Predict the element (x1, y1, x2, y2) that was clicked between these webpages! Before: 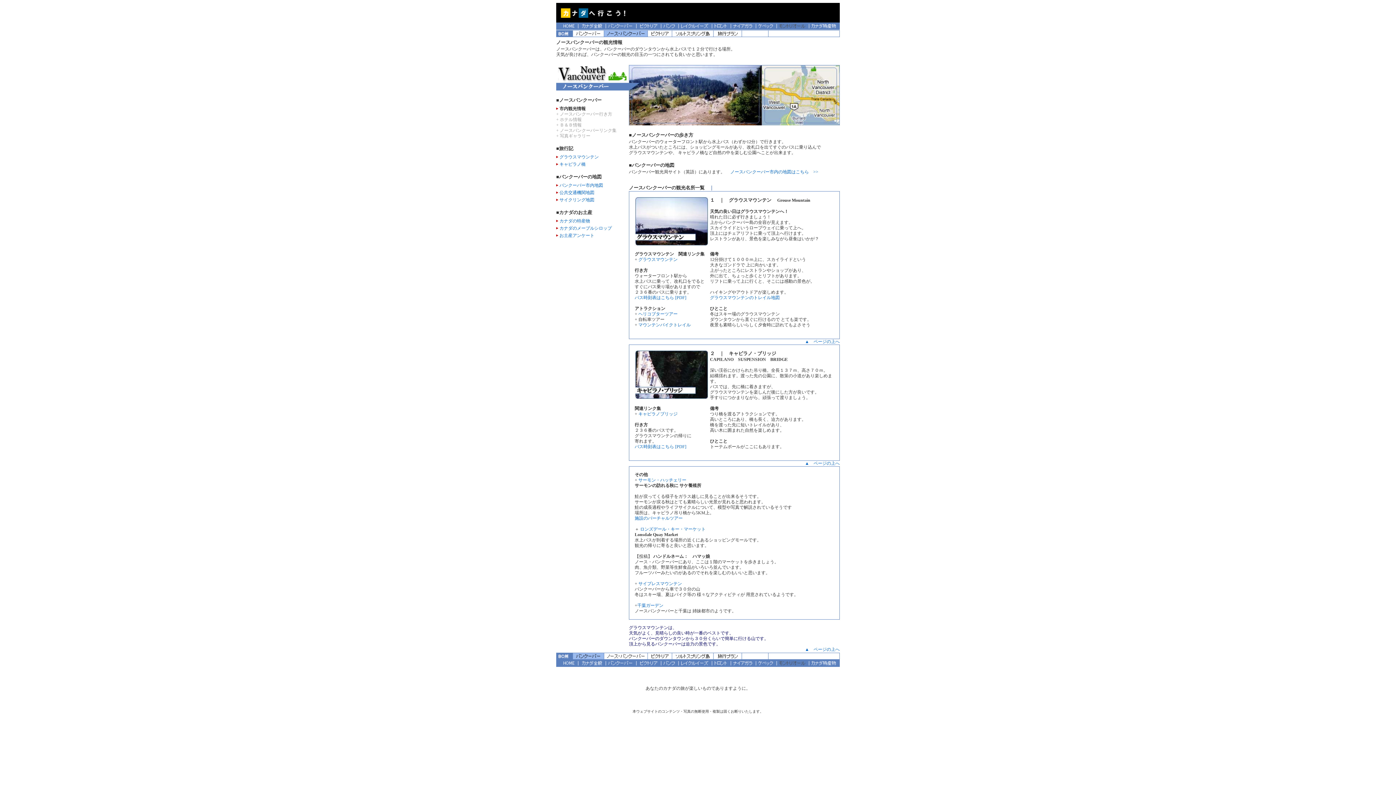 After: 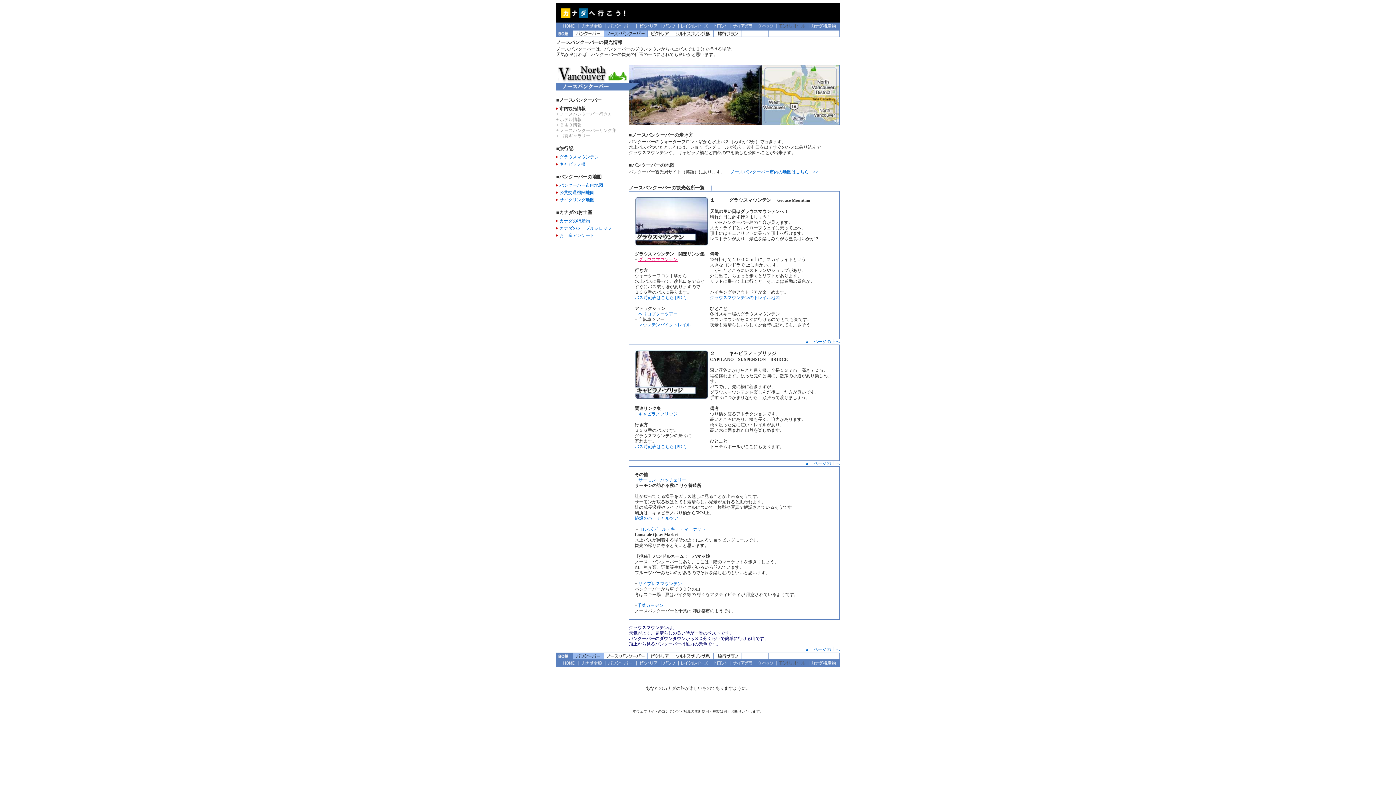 Action: label: グラウスマウンテン bbox: (638, 257, 677, 262)